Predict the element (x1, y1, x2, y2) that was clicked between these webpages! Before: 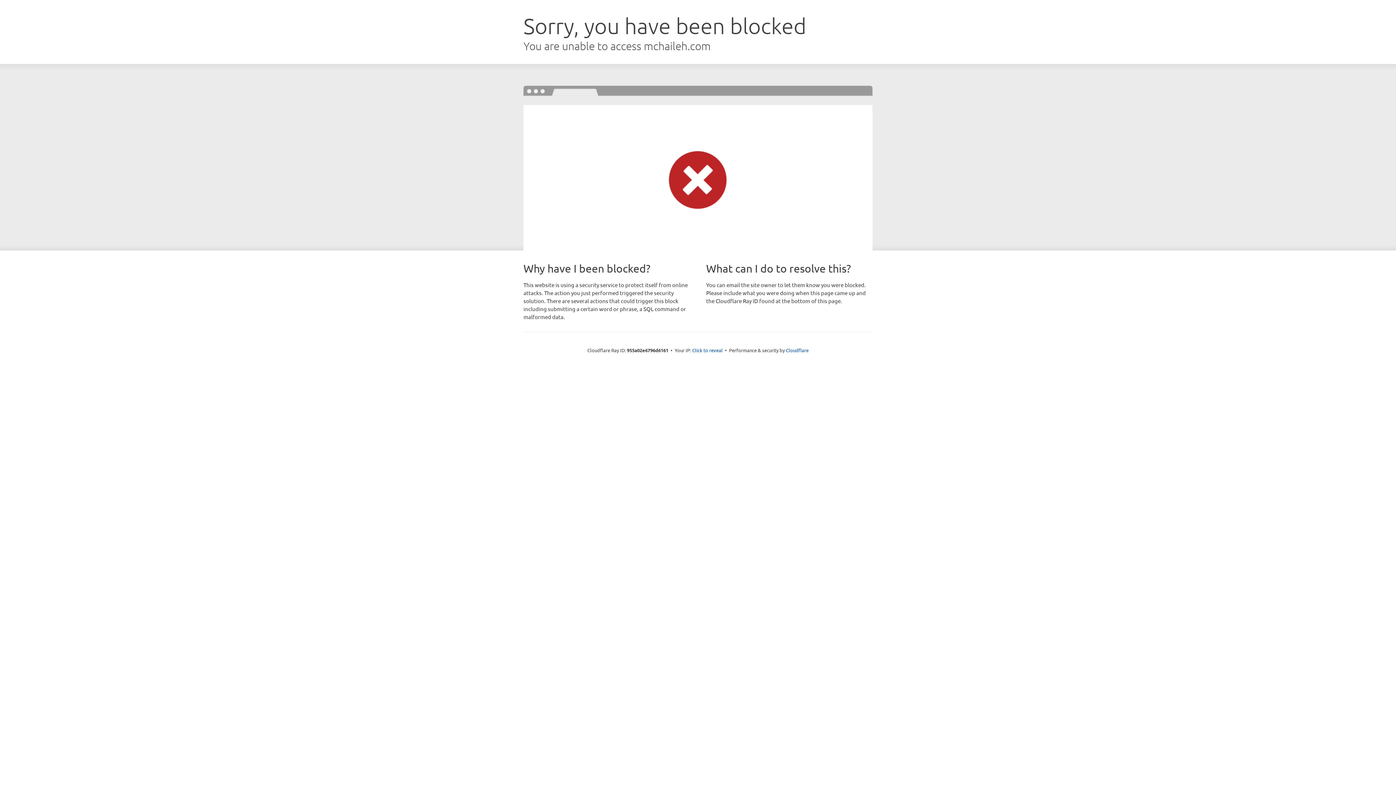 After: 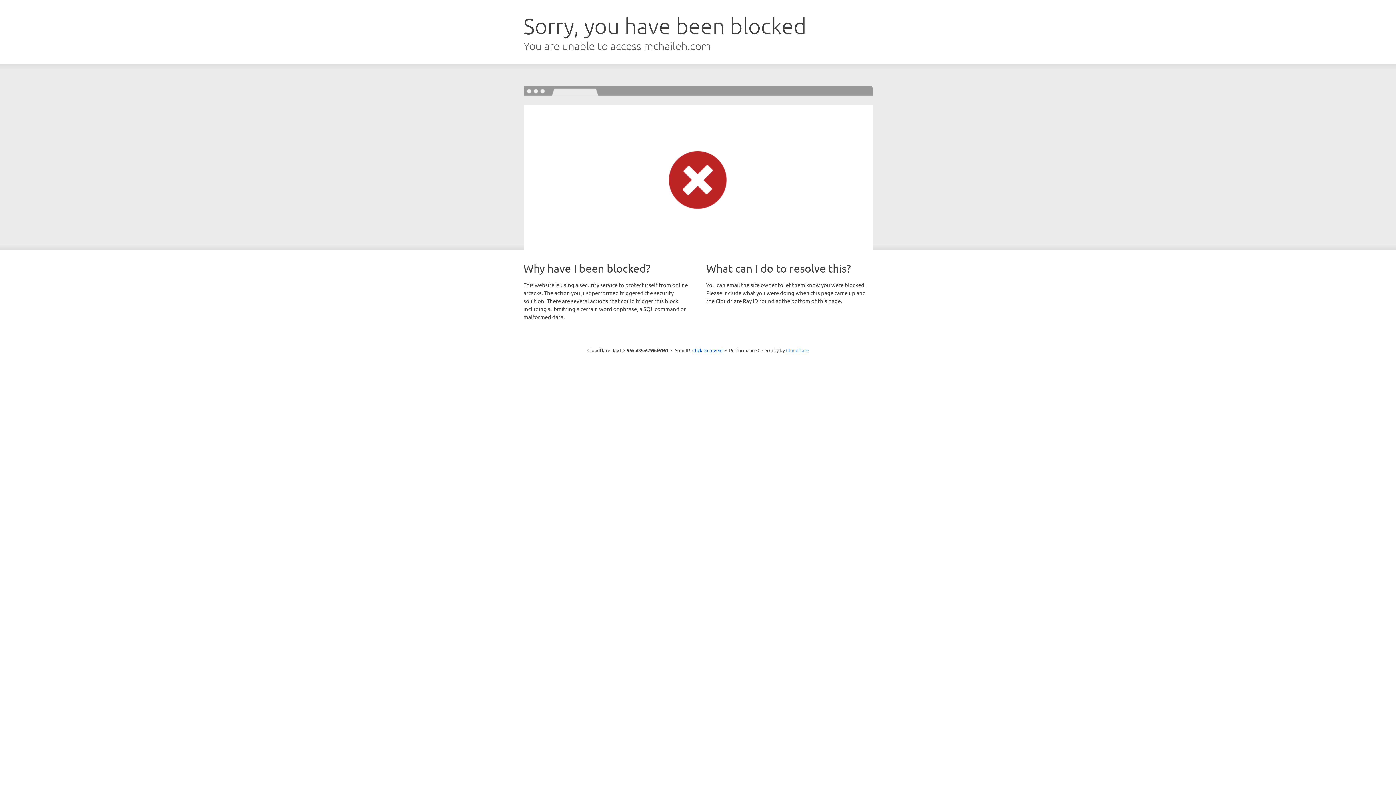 Action: bbox: (786, 347, 808, 353) label: Cloudflare